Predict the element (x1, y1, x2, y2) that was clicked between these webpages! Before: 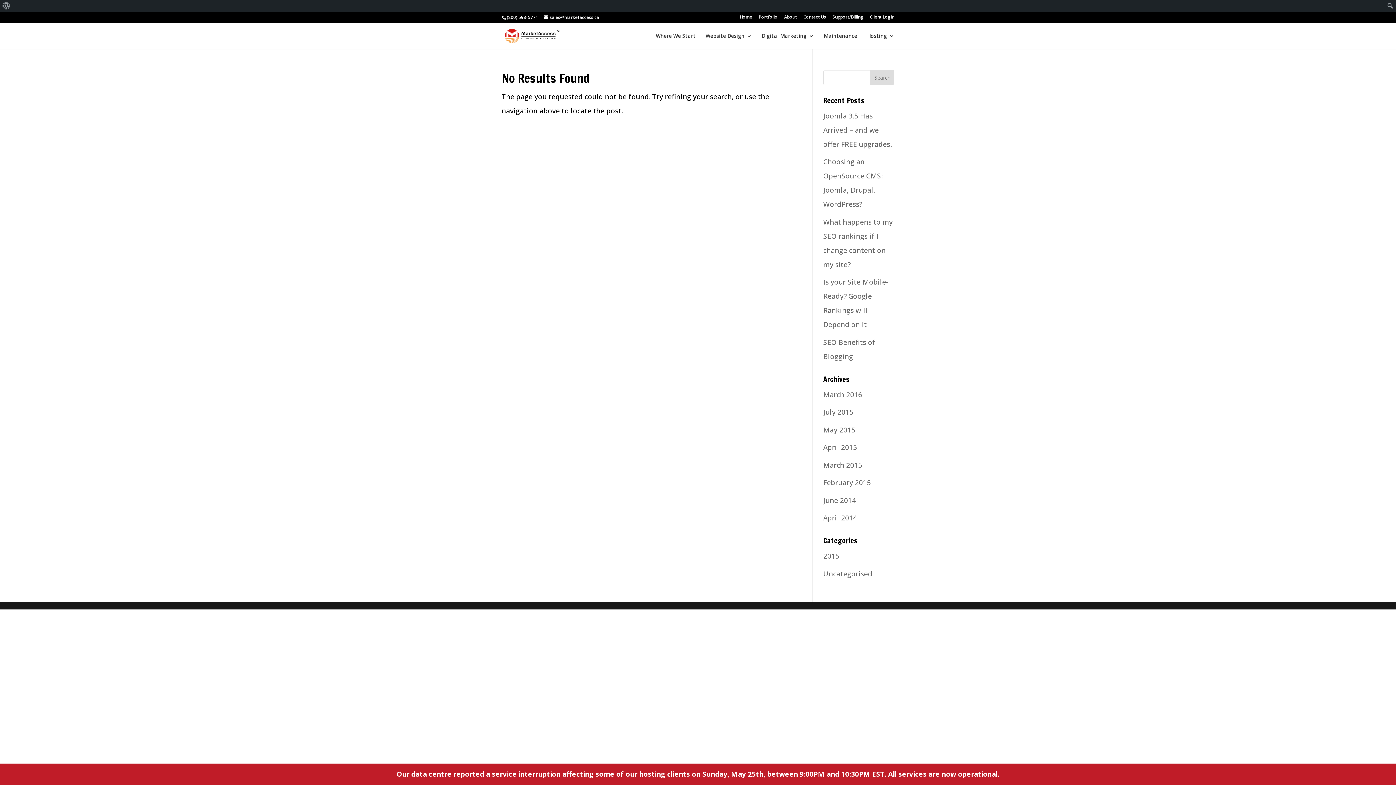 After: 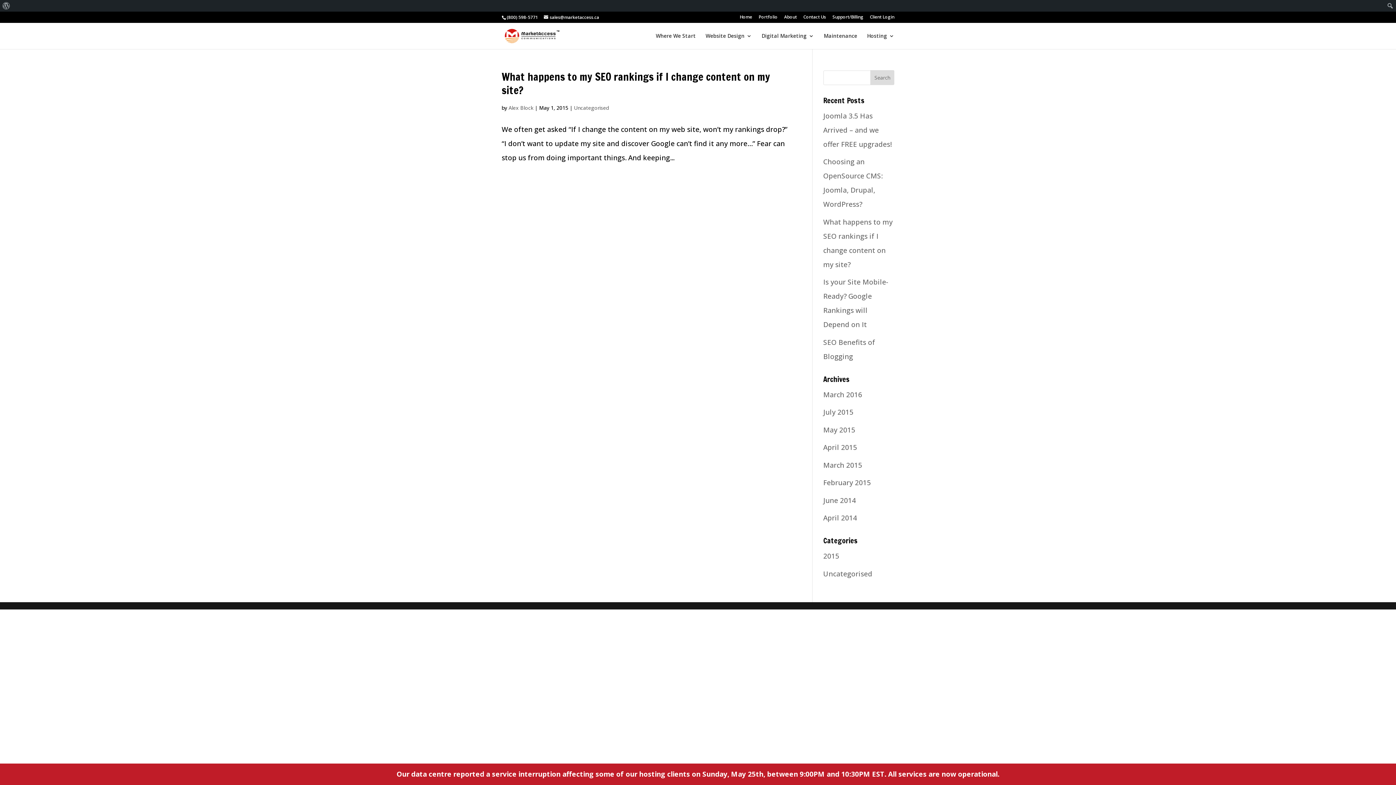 Action: bbox: (823, 425, 855, 434) label: May 2015